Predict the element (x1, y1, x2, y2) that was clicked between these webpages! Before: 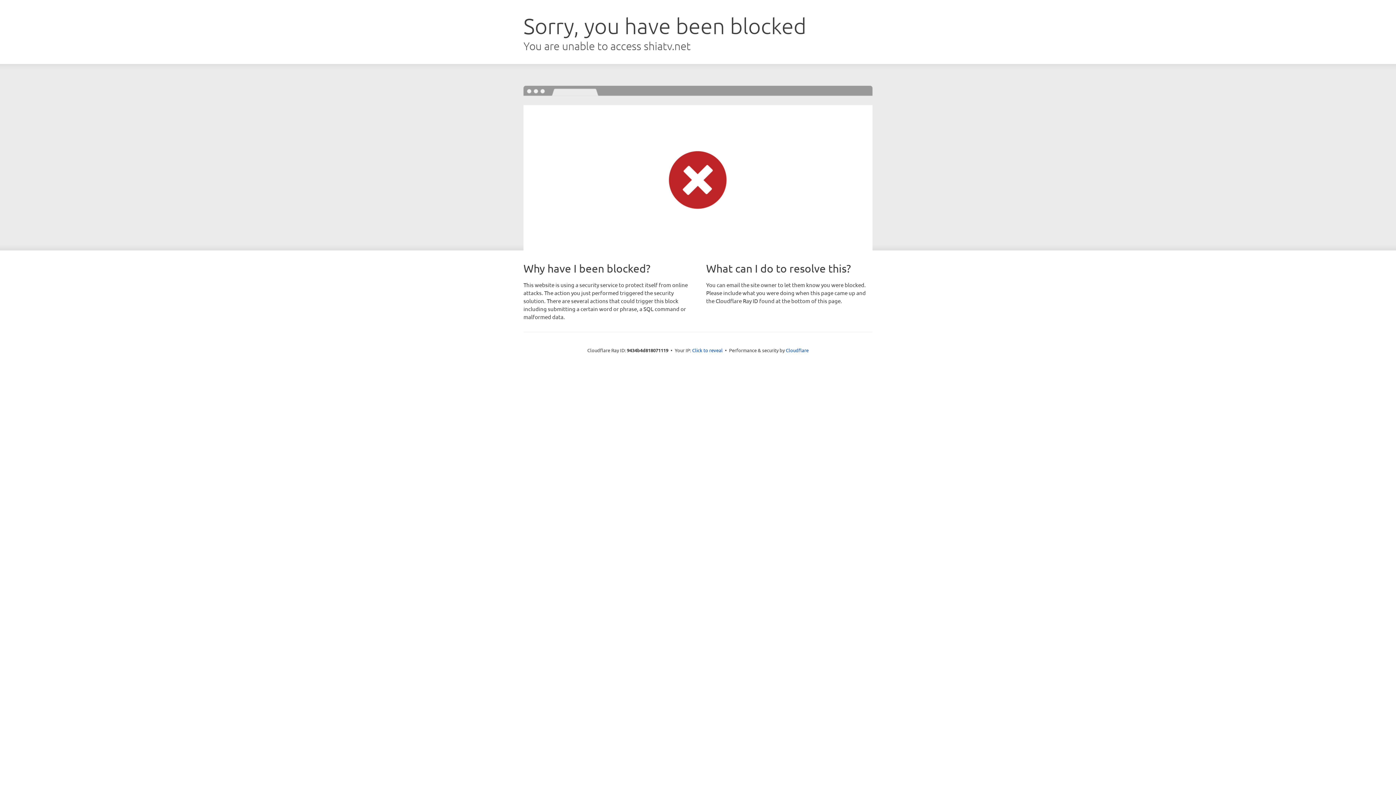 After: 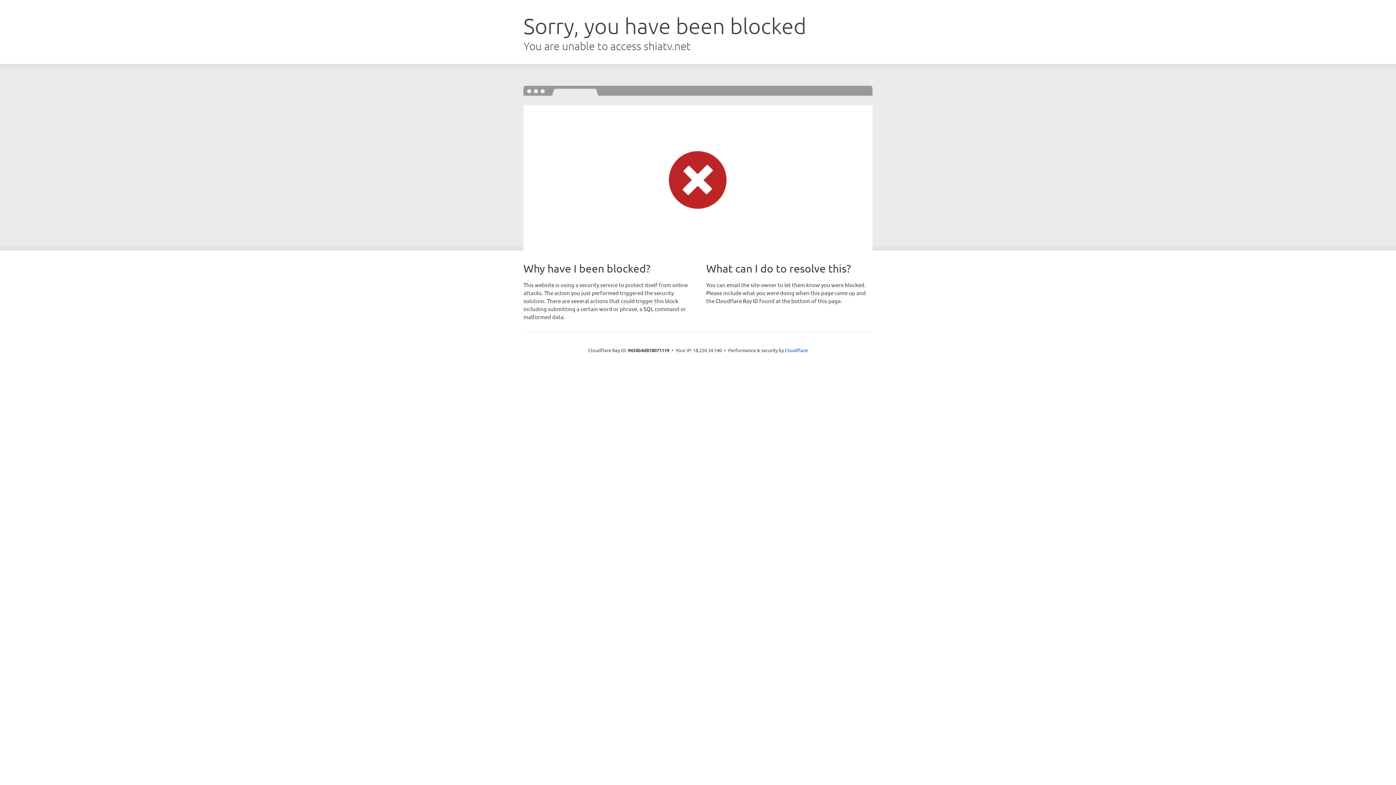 Action: label: Click to reveal bbox: (692, 346, 722, 353)